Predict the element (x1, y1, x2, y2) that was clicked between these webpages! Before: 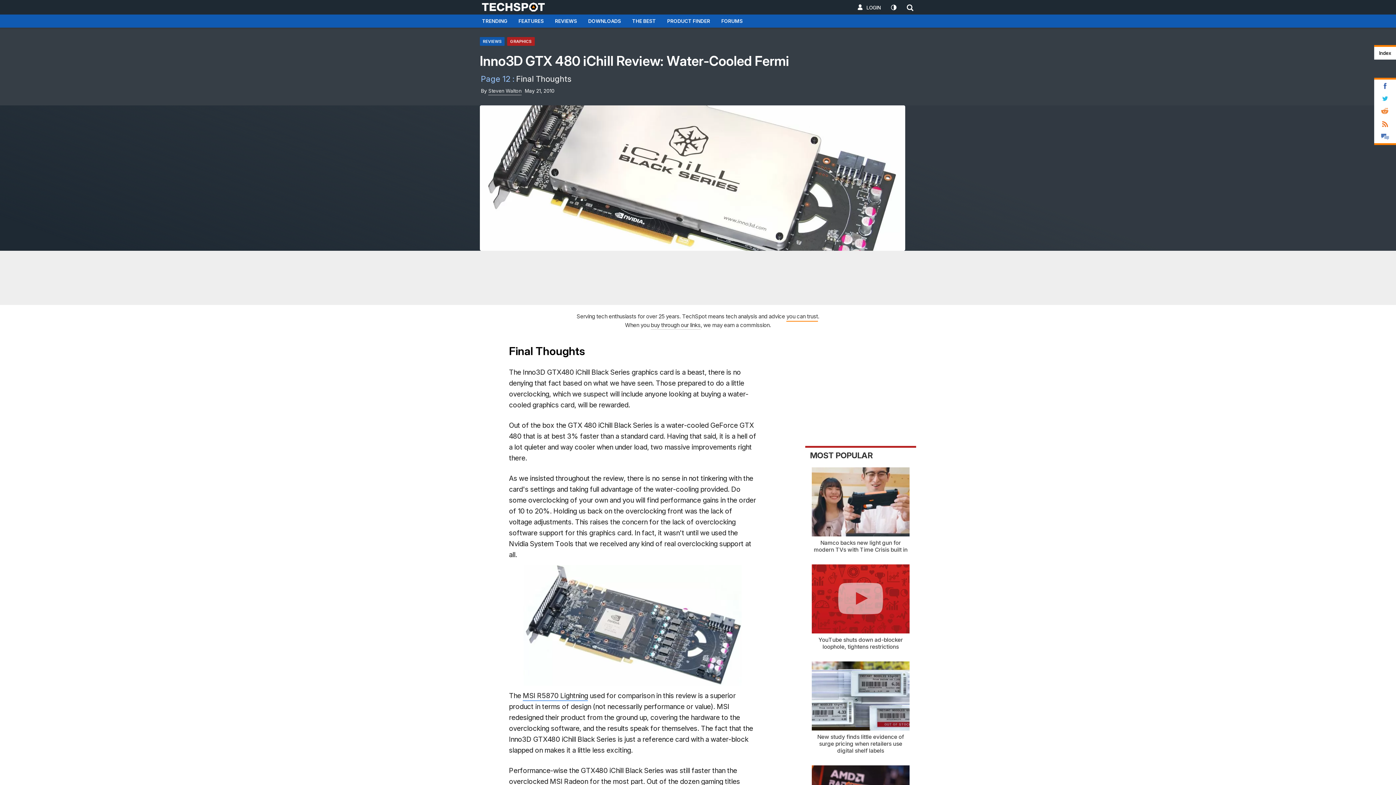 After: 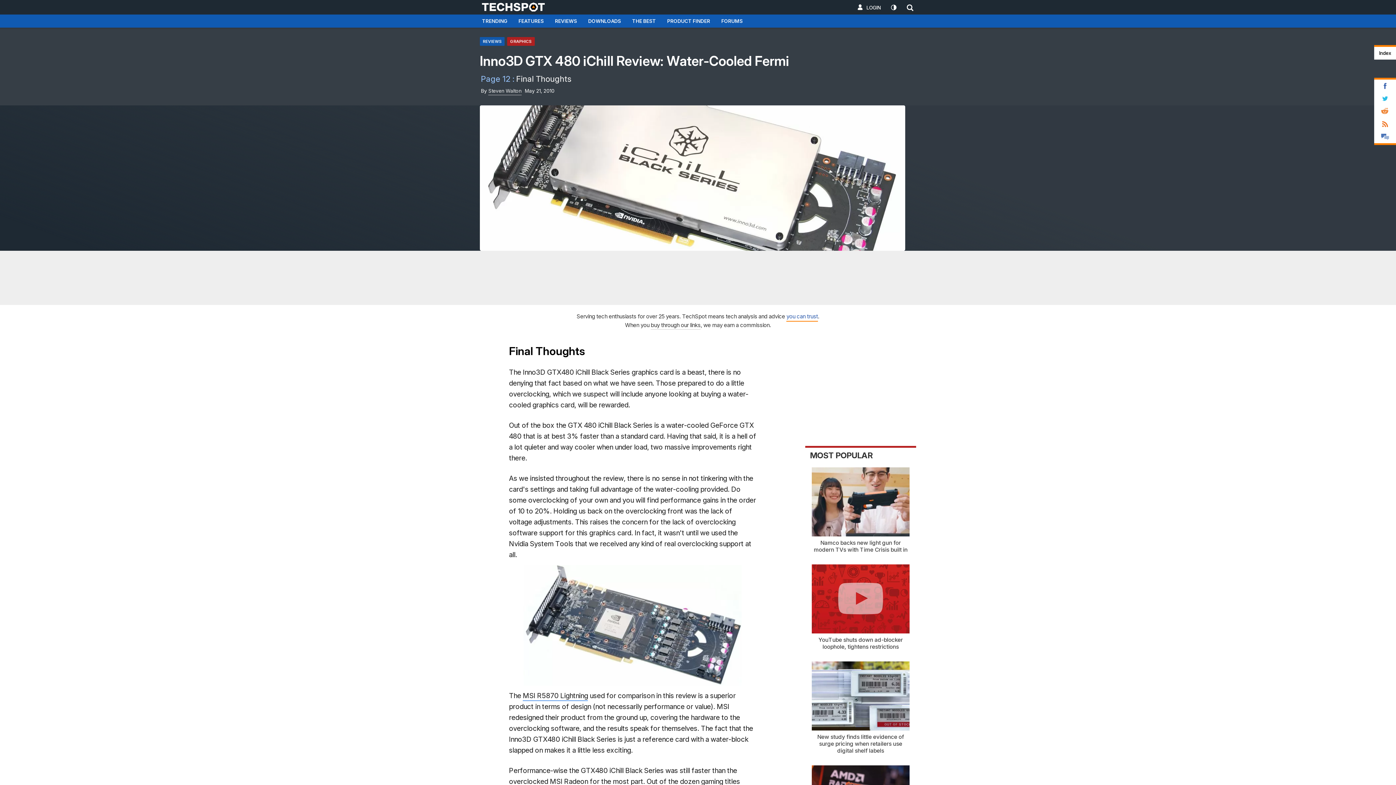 Action: label: you can trust bbox: (786, 313, 818, 321)